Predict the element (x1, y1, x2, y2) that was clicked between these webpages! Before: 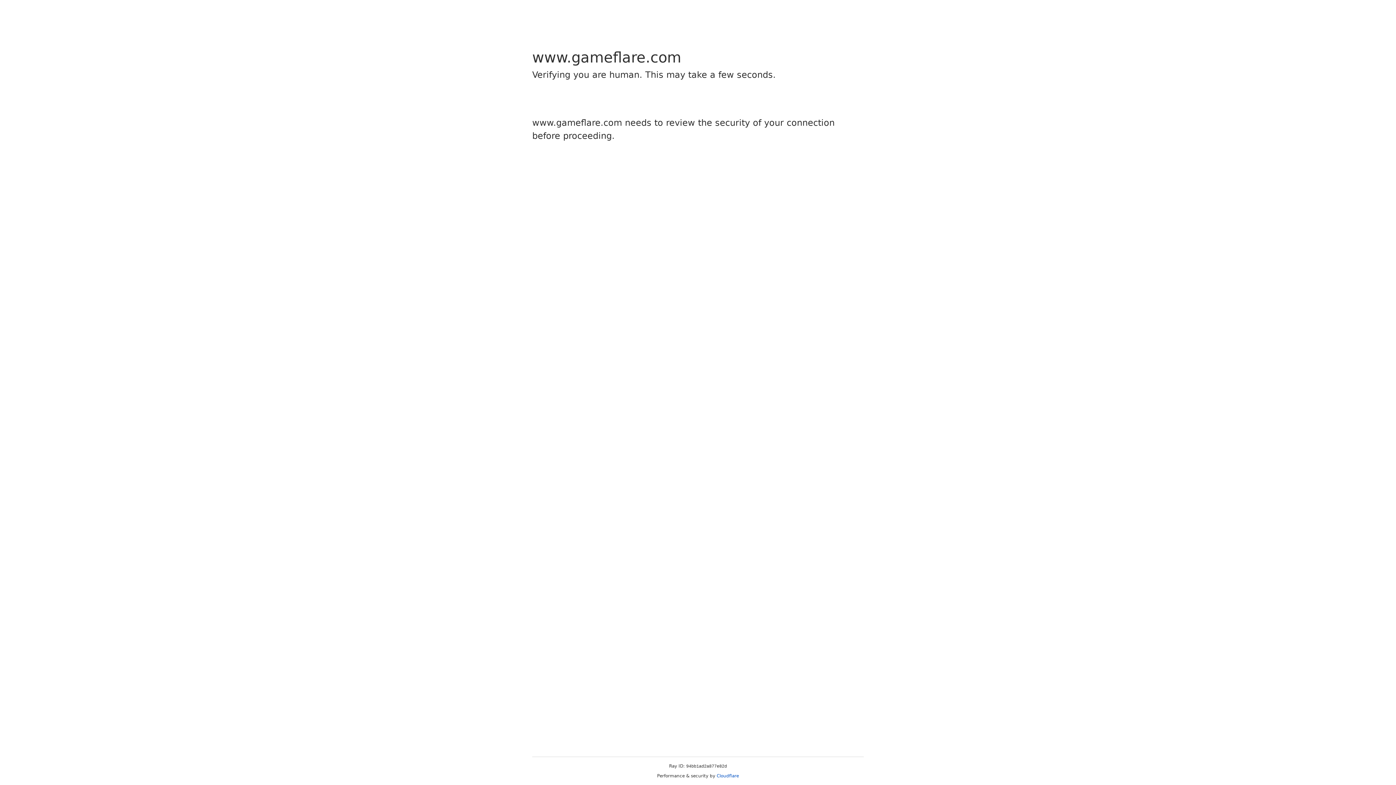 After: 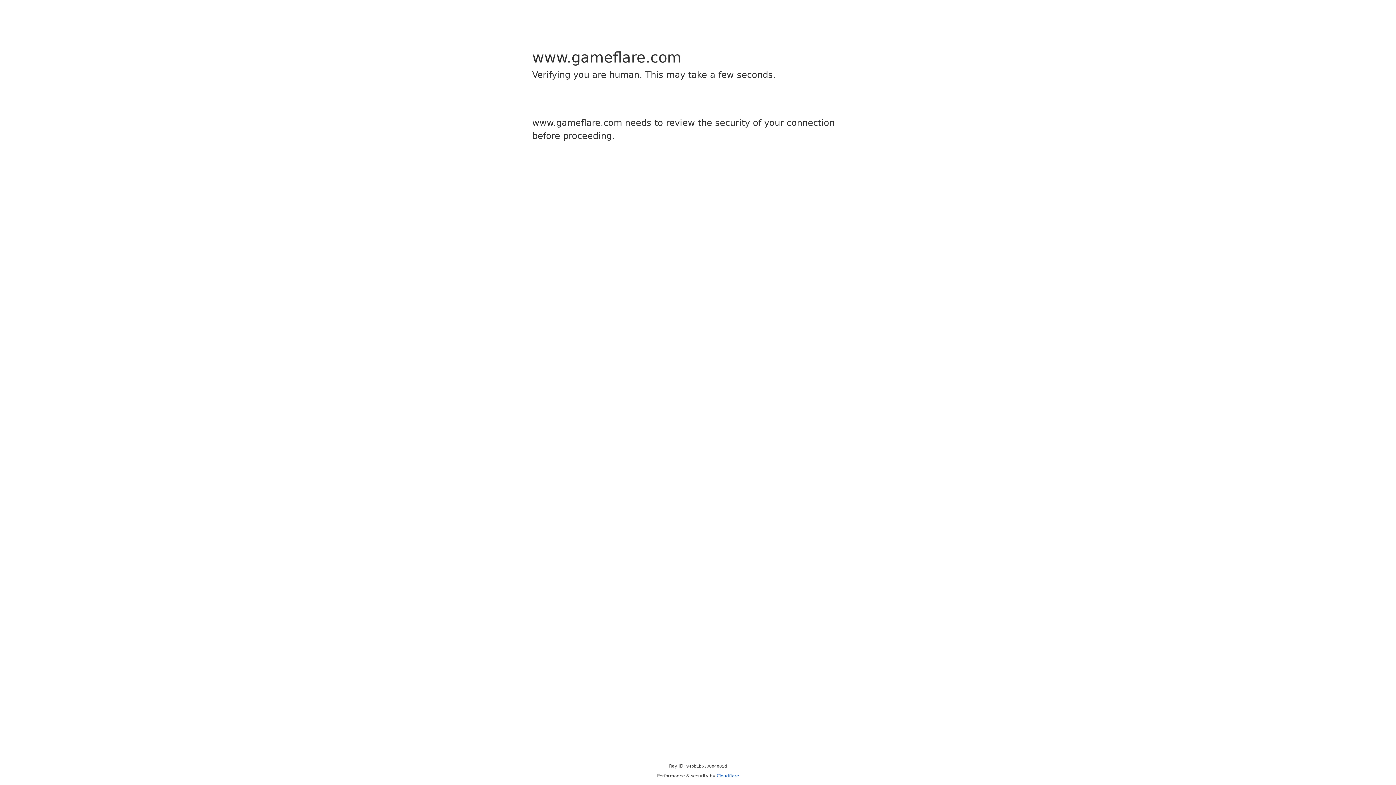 Action: bbox: (716, 773, 739, 778) label: Cloudflare